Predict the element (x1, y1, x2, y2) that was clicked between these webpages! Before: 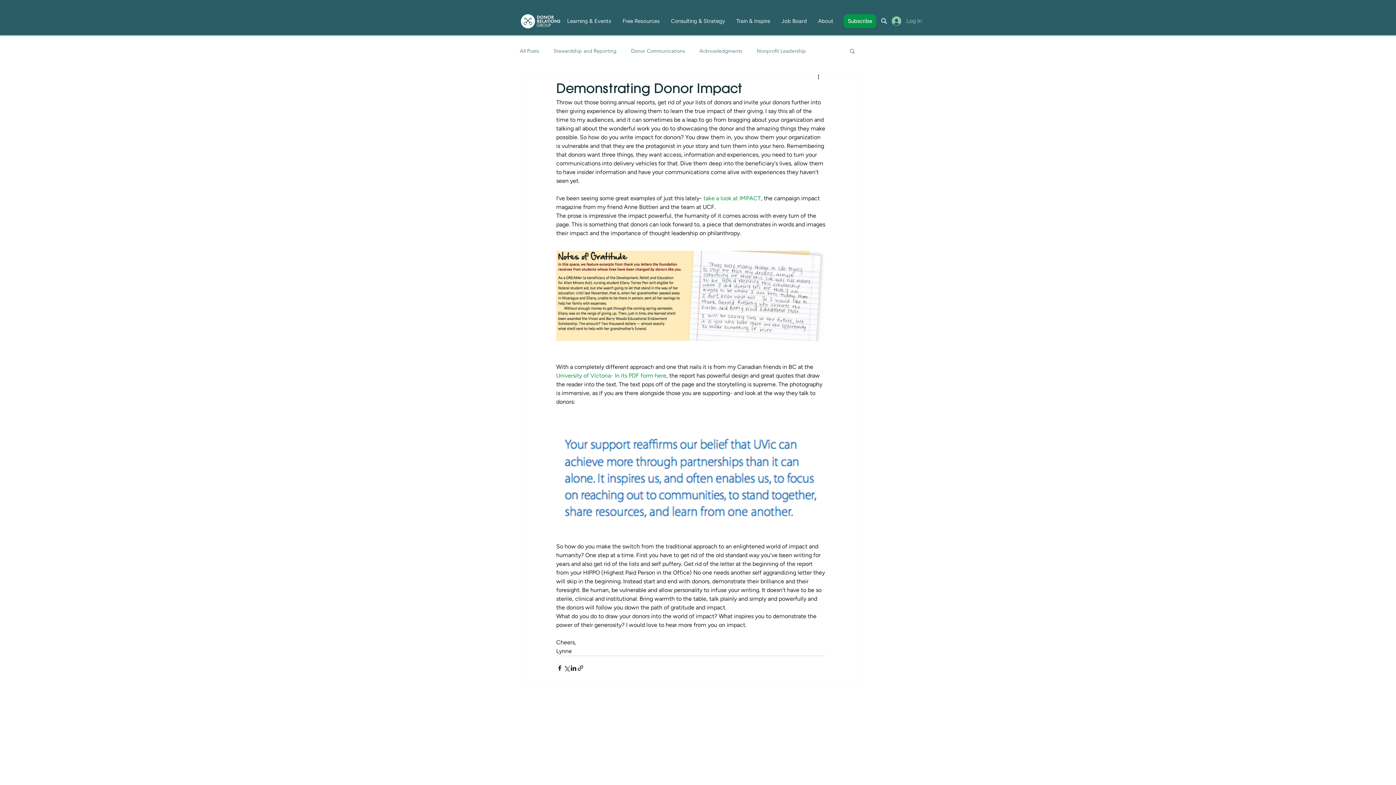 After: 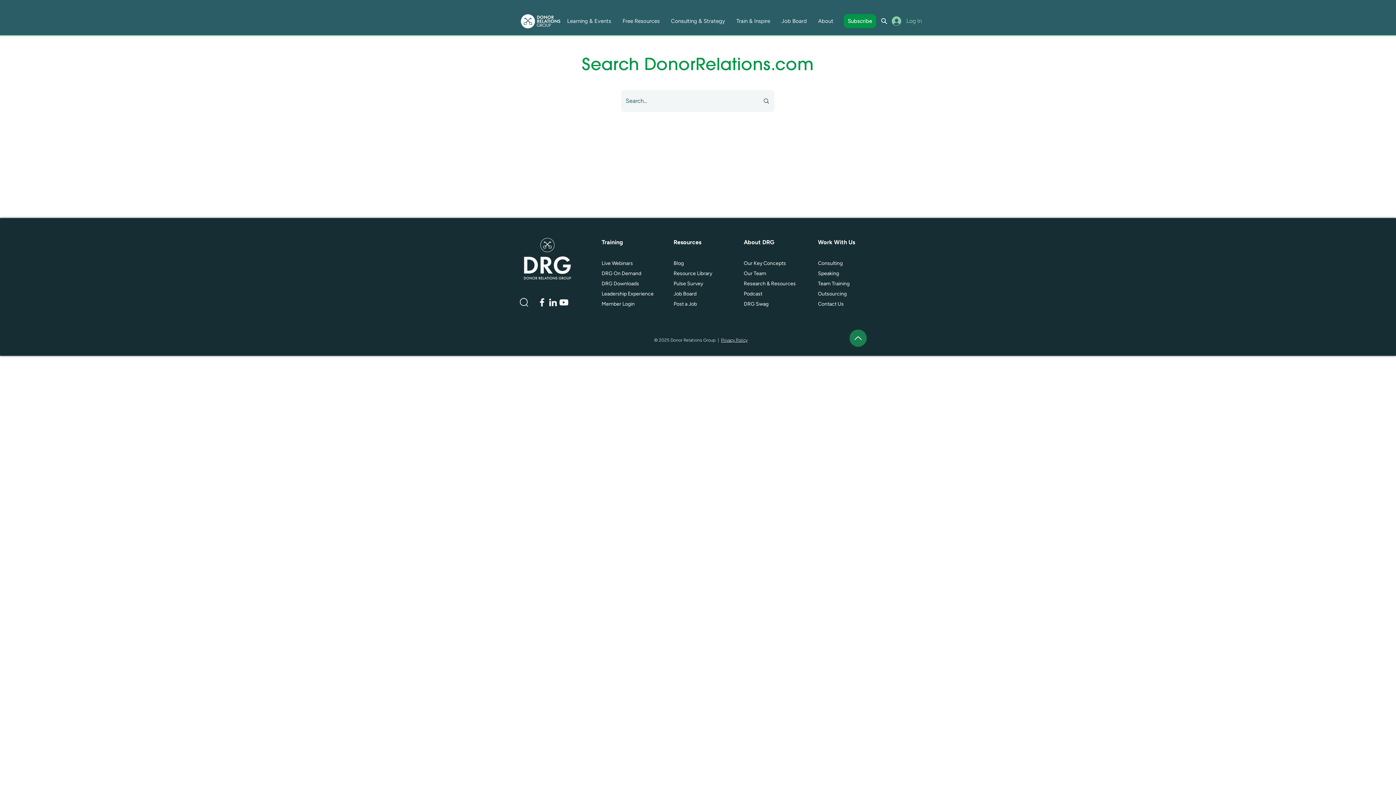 Action: label: Search bbox: (879, 16, 889, 25)